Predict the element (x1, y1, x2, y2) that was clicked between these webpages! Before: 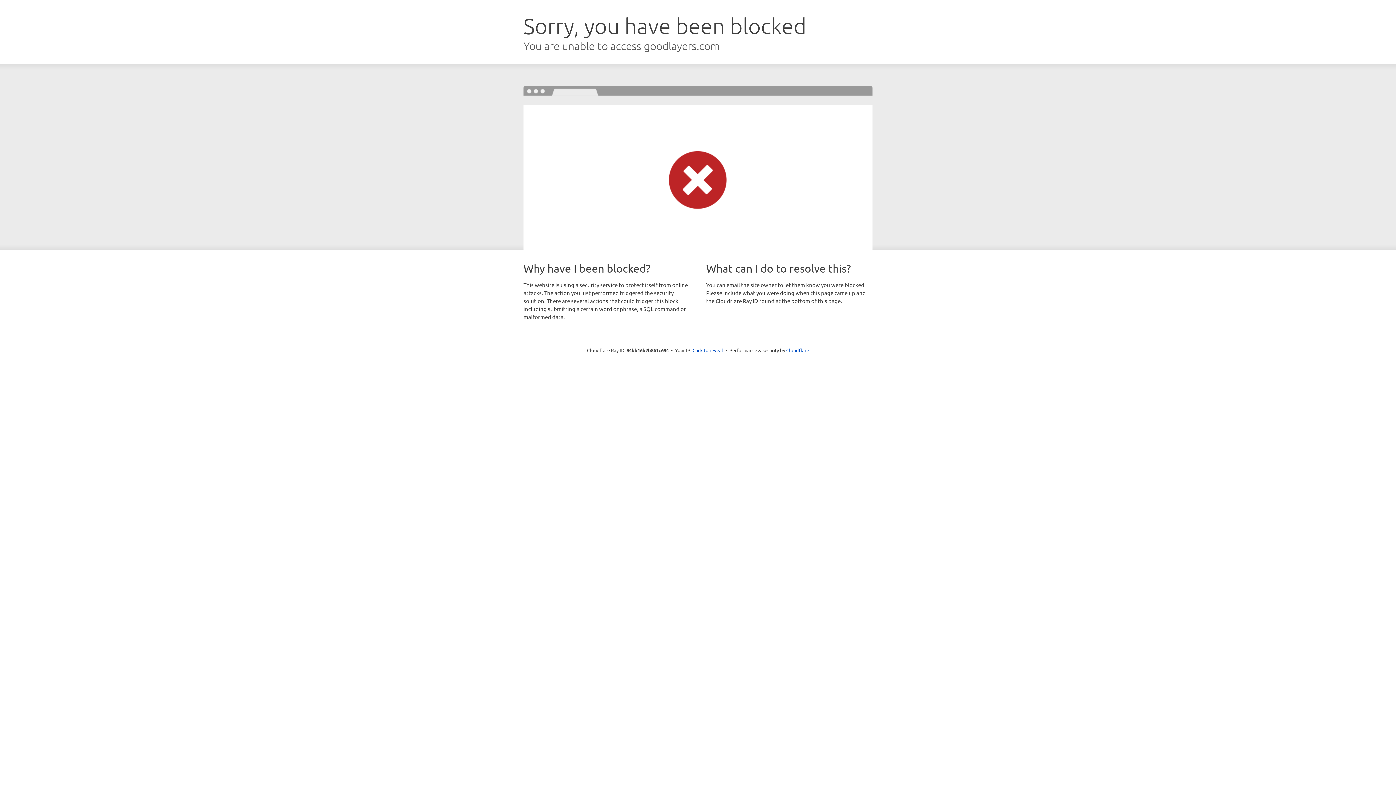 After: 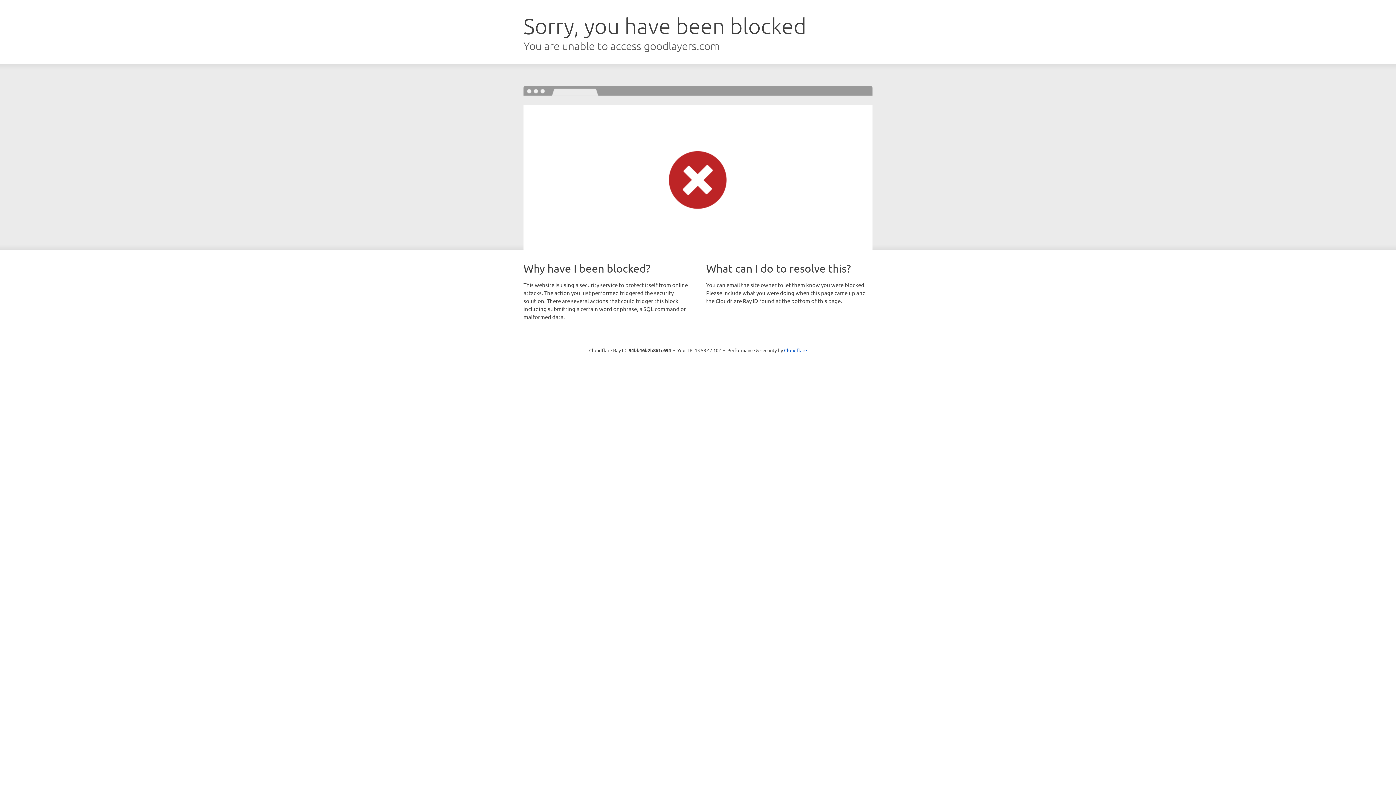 Action: bbox: (692, 346, 723, 353) label: Click to reveal